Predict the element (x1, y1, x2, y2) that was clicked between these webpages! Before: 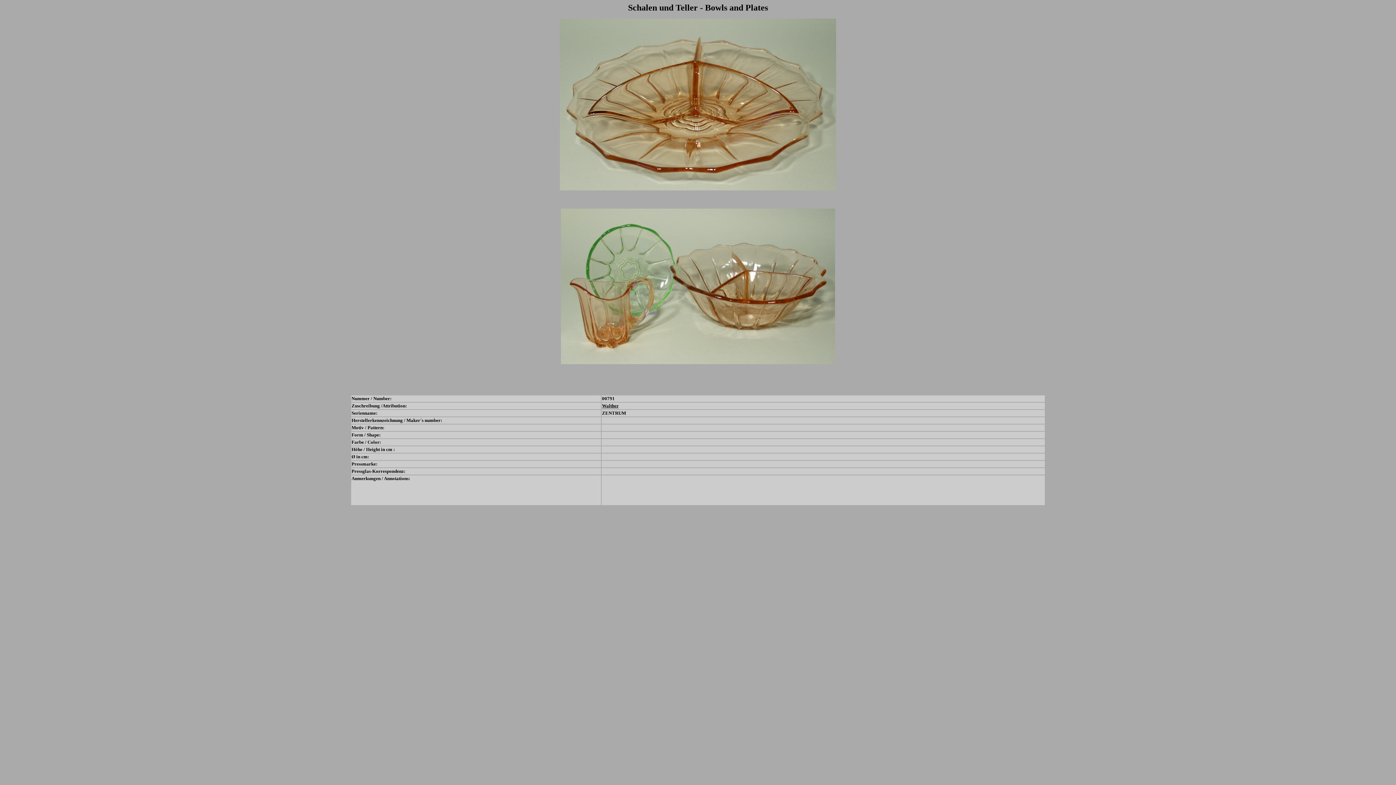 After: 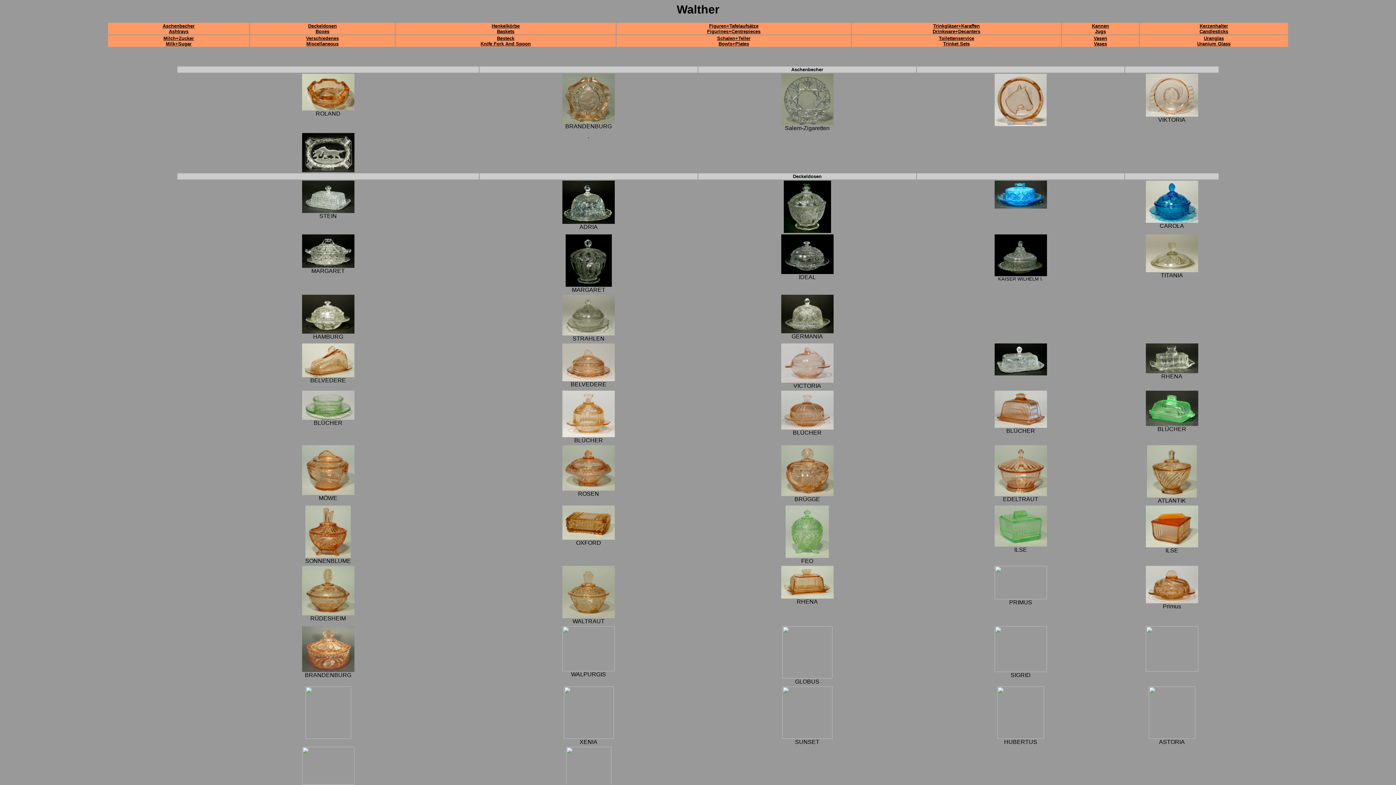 Action: bbox: (602, 403, 618, 408) label: Walther